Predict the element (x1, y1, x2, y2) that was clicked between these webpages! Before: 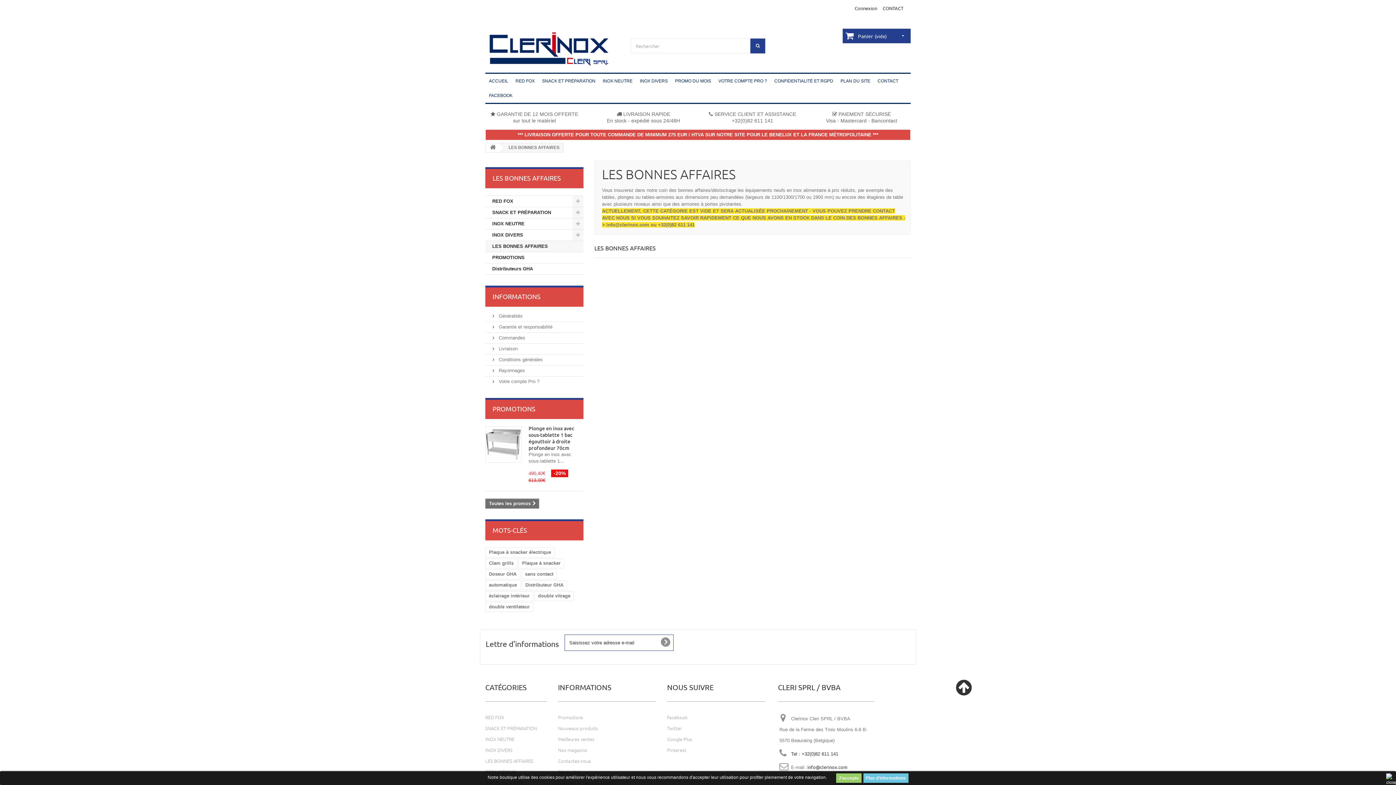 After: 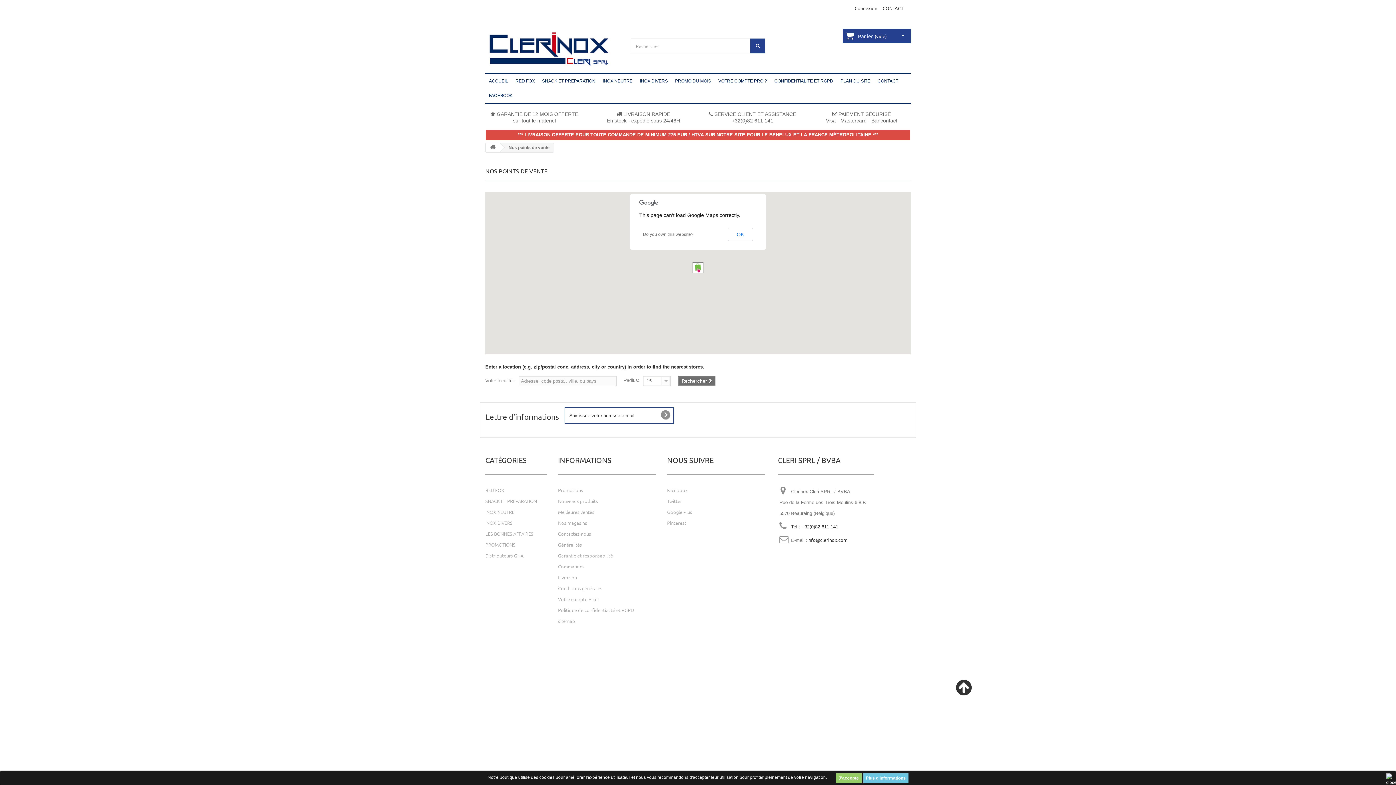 Action: bbox: (558, 746, 587, 753) label: Nos magasins